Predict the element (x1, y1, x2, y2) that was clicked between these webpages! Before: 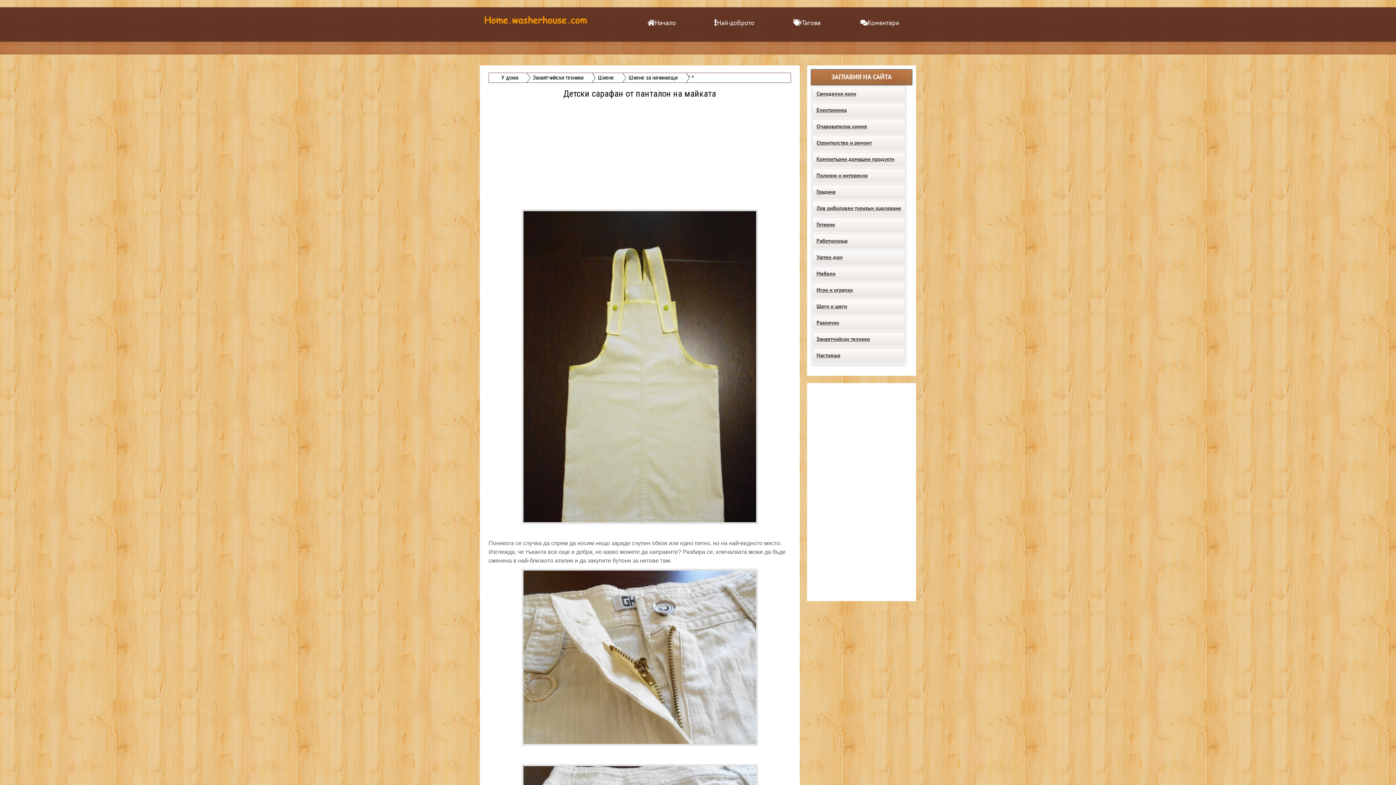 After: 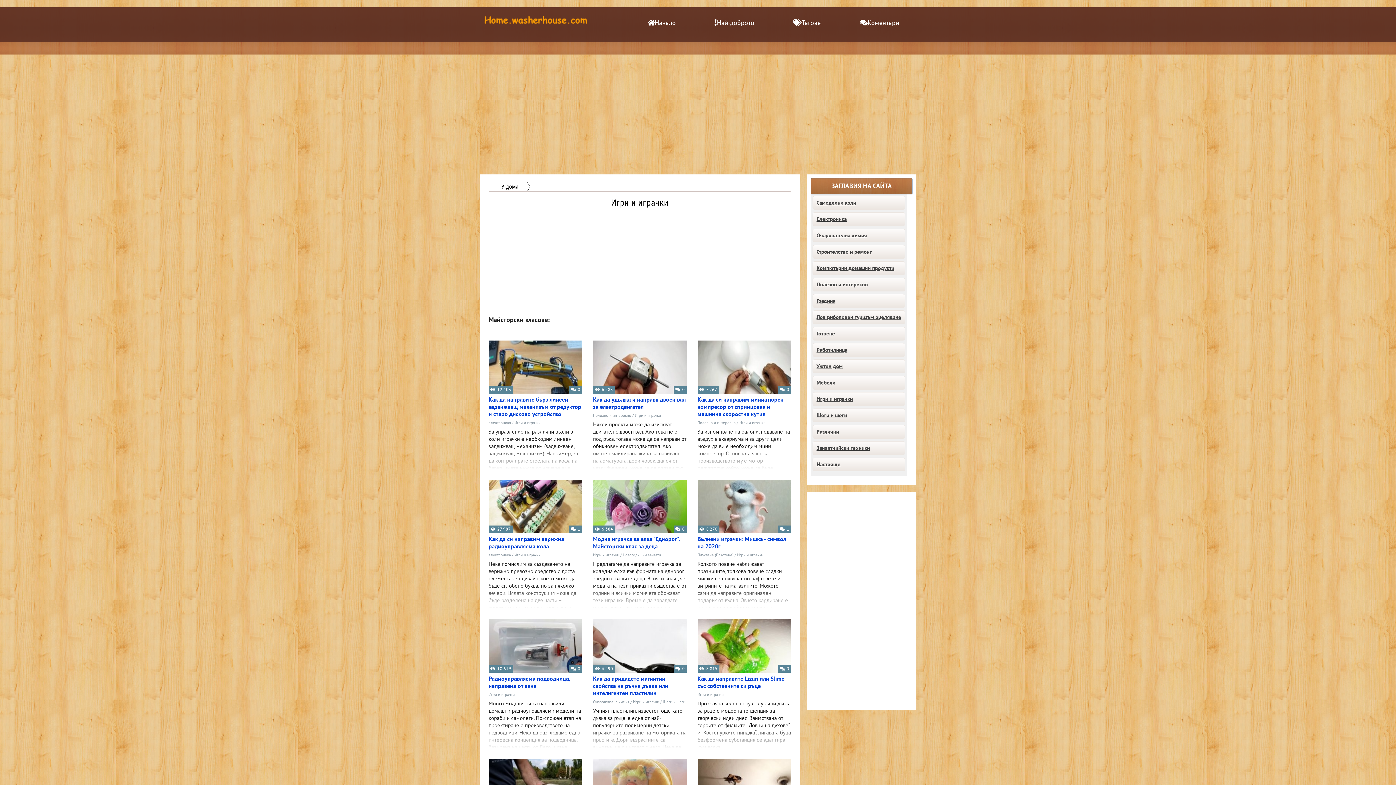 Action: bbox: (812, 283, 905, 297) label: Игри и играчки